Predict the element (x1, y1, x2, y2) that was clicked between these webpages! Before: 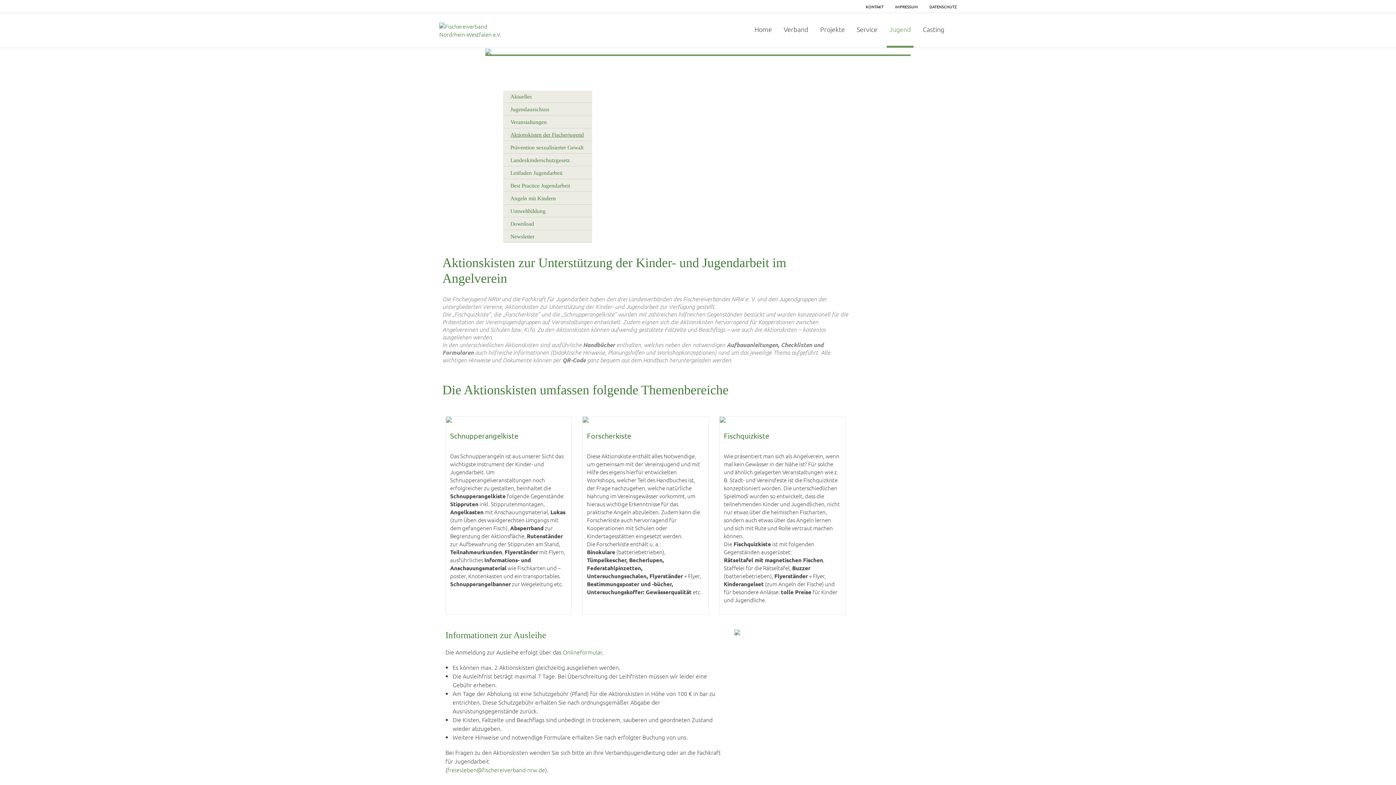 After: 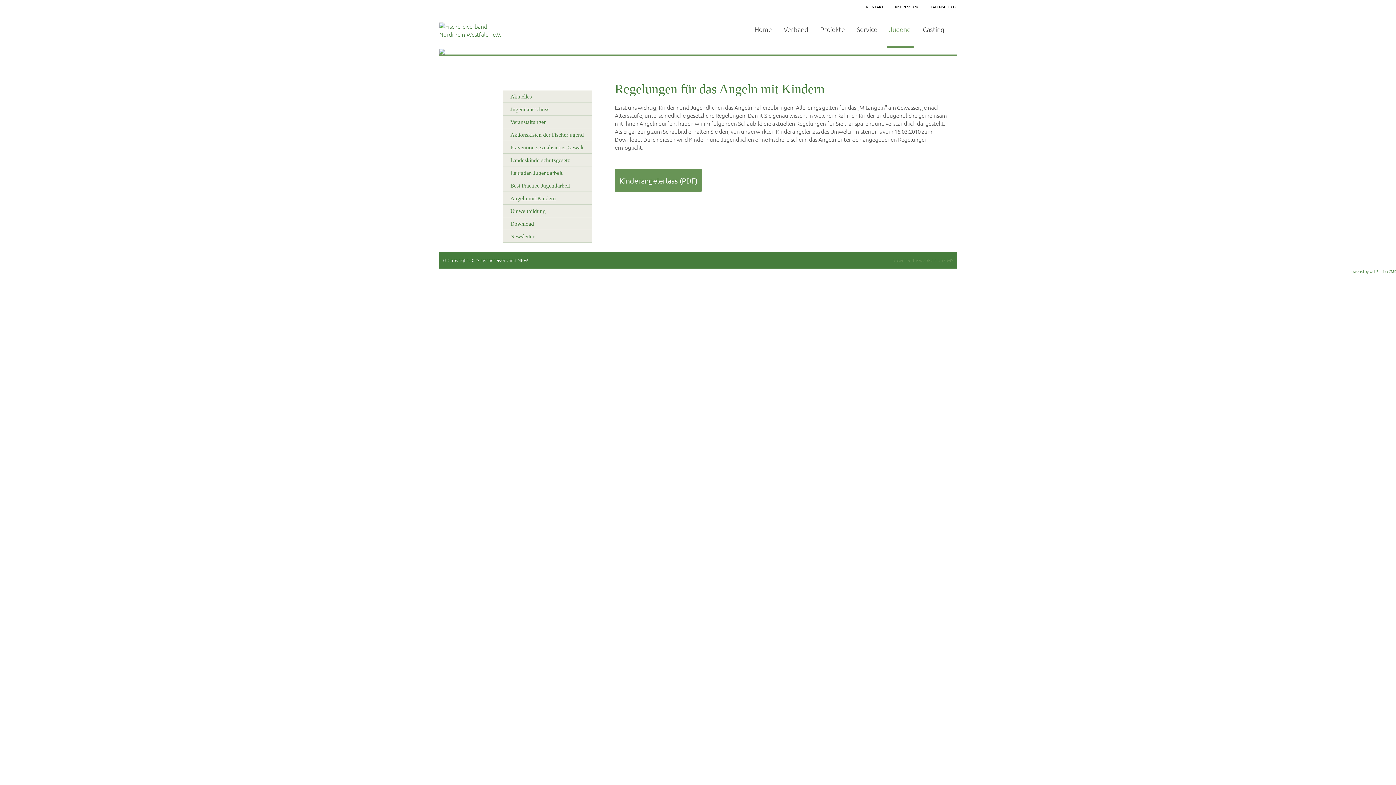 Action: bbox: (506, 193, 559, 202) label: Angeln mit Kindern